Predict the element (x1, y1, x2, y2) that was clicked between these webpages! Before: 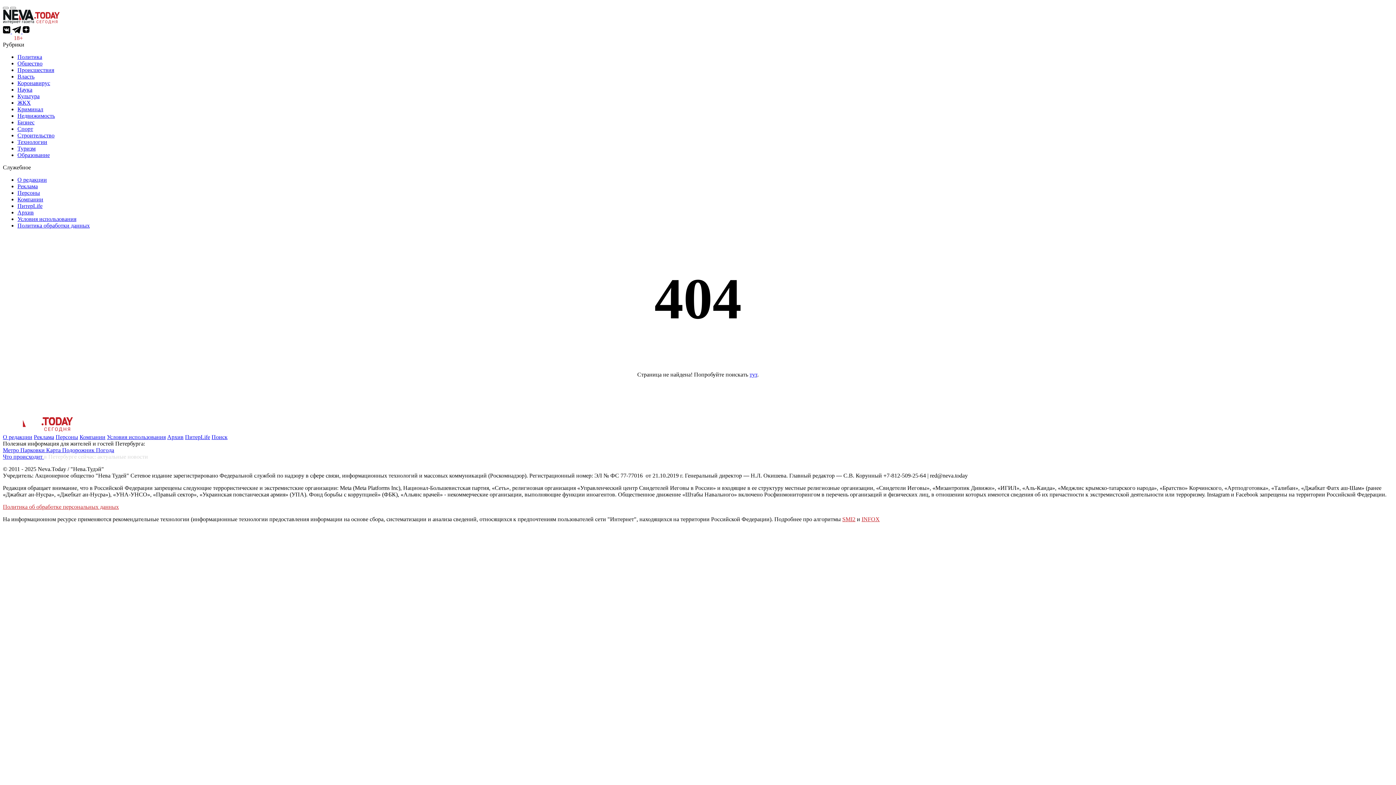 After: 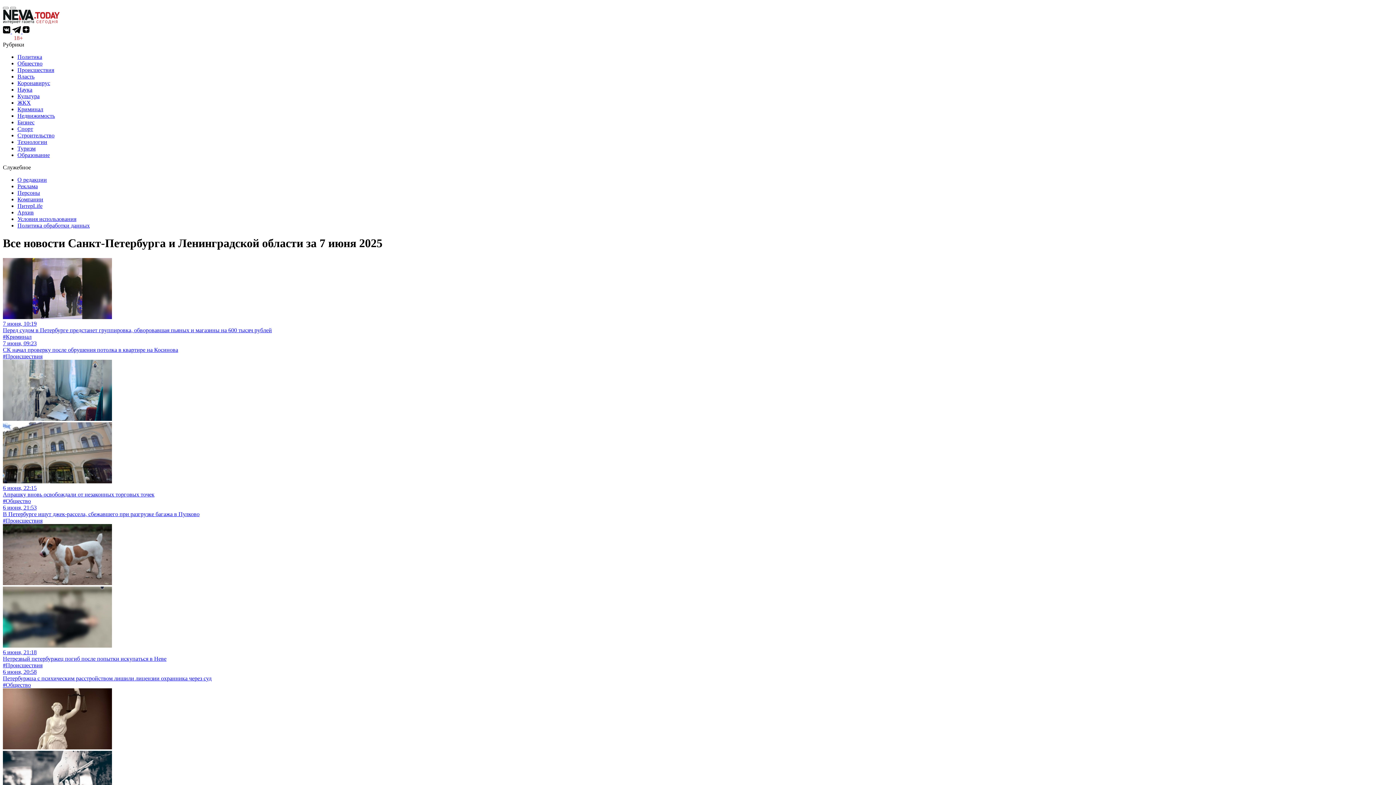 Action: label: Архив bbox: (167, 434, 183, 440)